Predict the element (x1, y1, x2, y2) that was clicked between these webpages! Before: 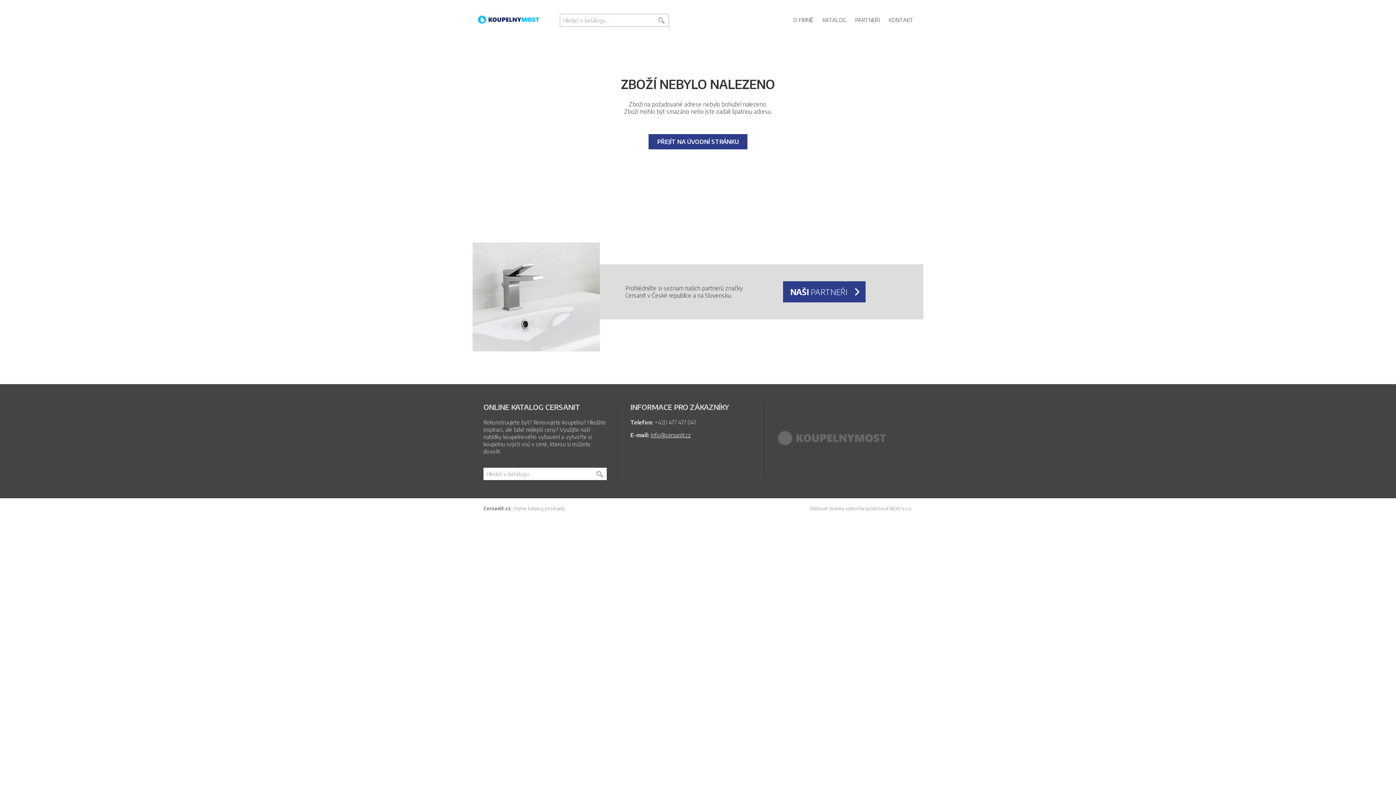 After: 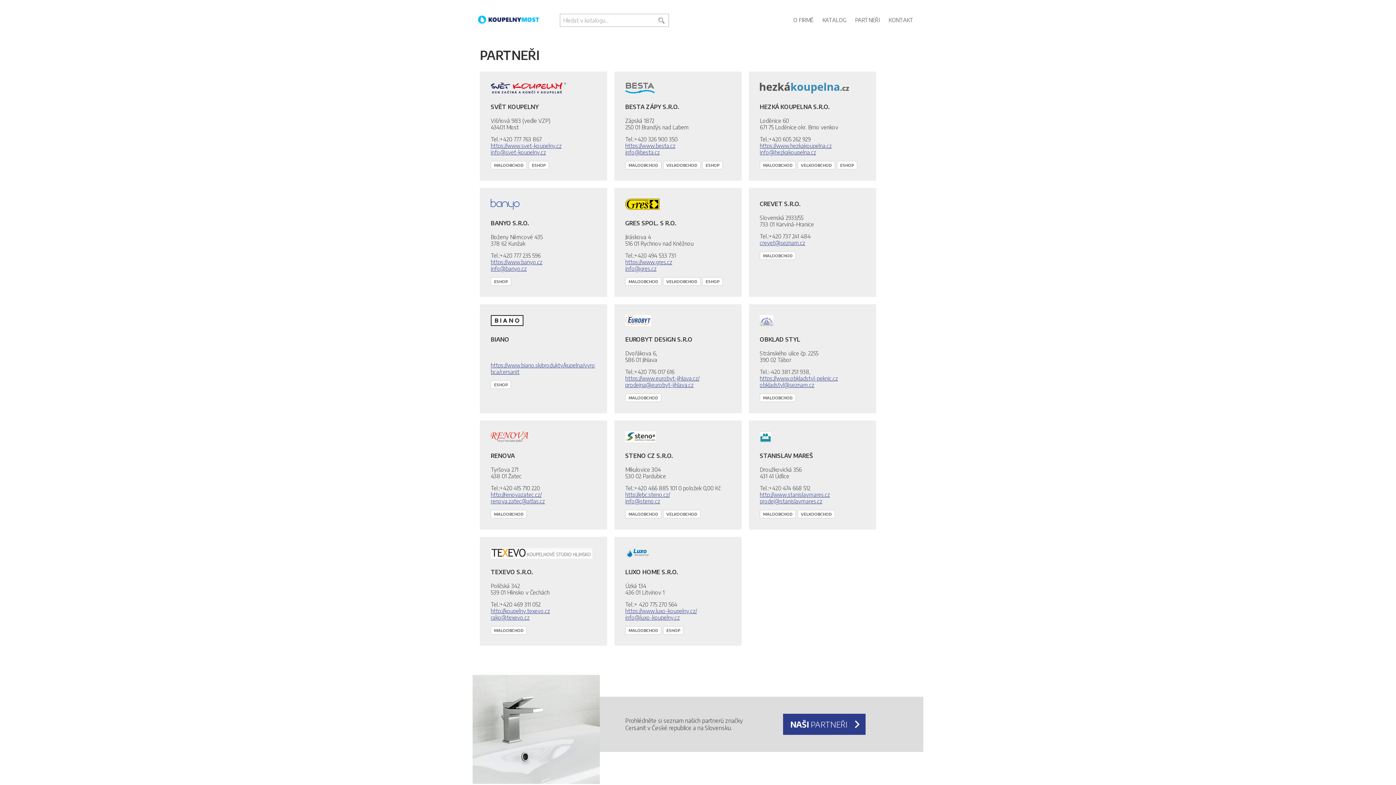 Action: label: PARTNEŘI bbox: (852, 13, 882, 26)